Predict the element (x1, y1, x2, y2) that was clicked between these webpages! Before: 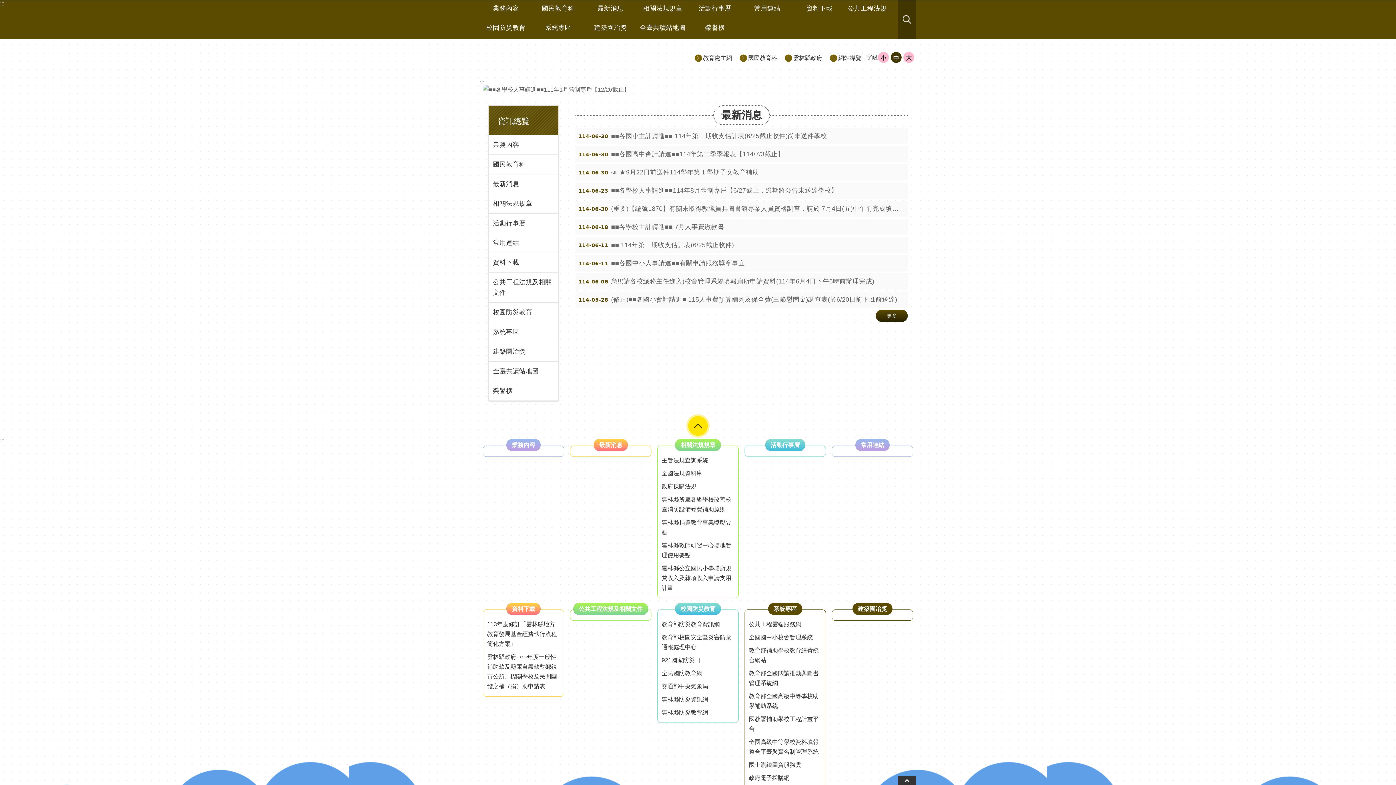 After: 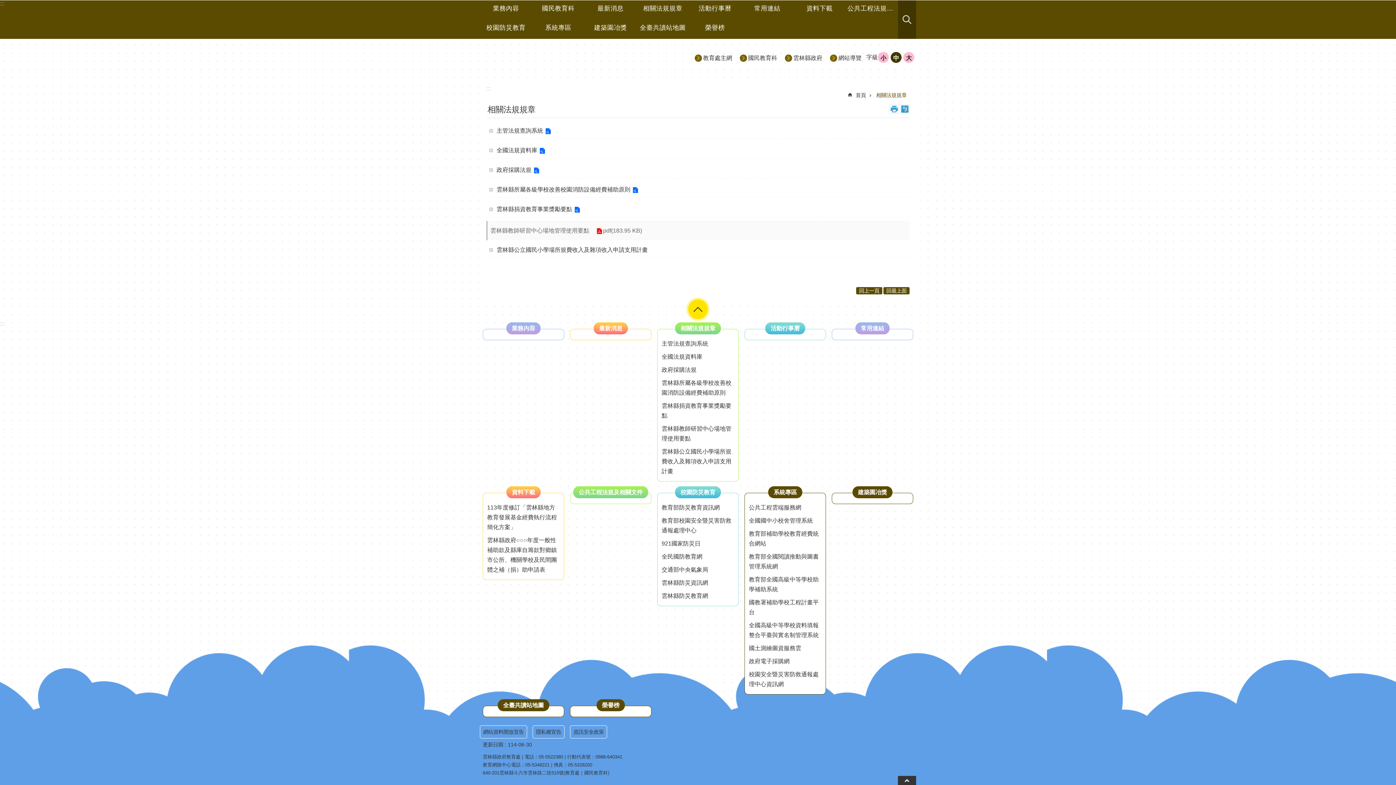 Action: bbox: (488, 194, 558, 213) label: 相關法規規章